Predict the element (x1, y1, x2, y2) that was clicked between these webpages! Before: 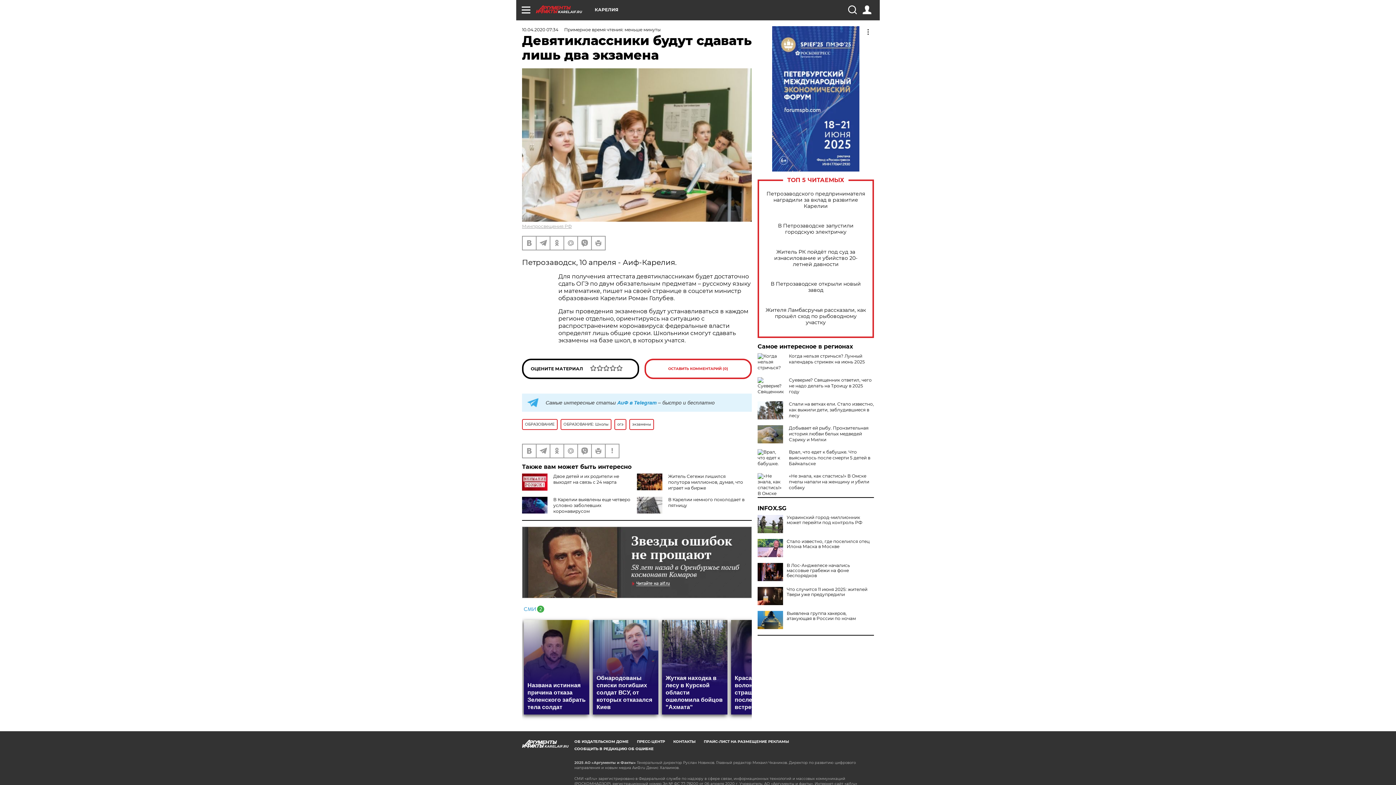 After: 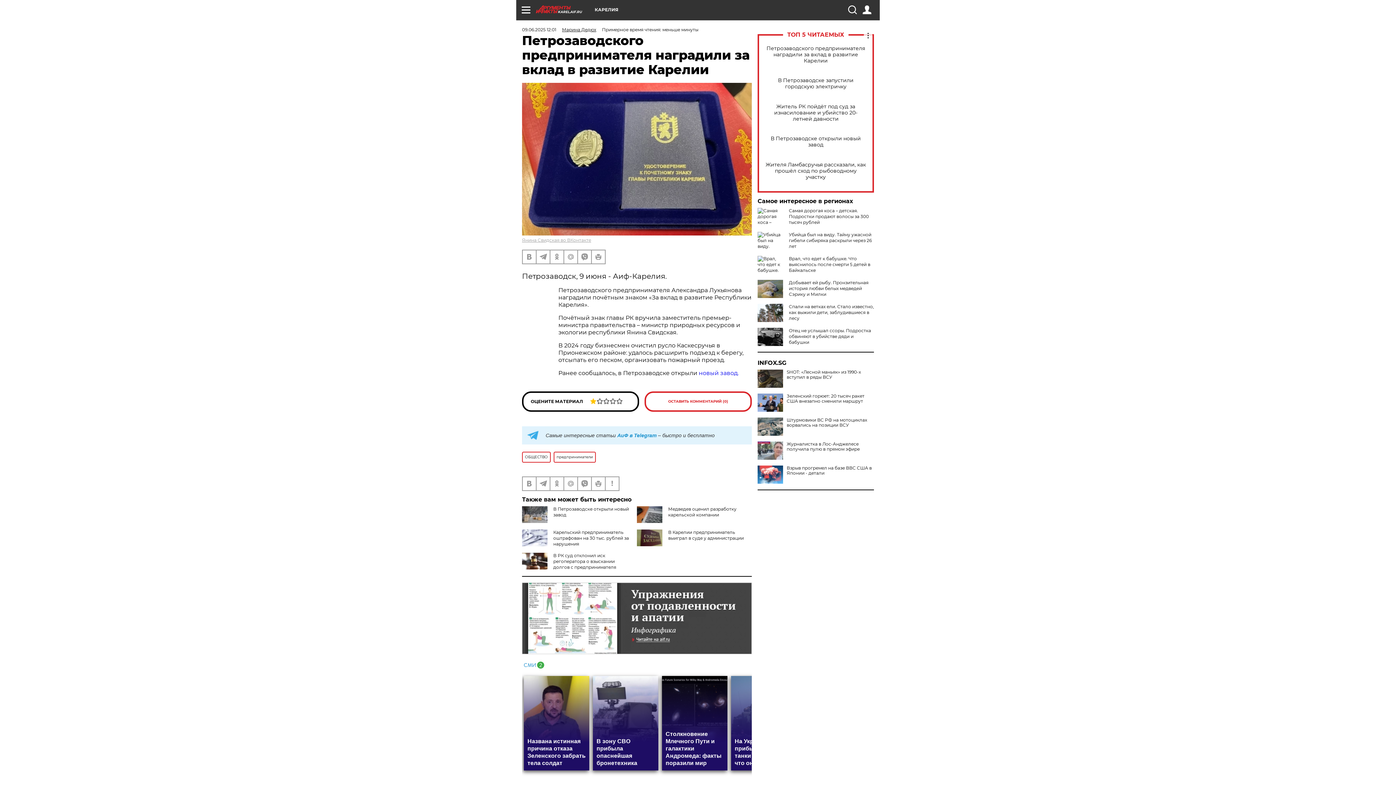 Action: label: Петрозаводского предпринимателя наградили за вклад в развитие Карелии bbox: (765, 190, 866, 209)